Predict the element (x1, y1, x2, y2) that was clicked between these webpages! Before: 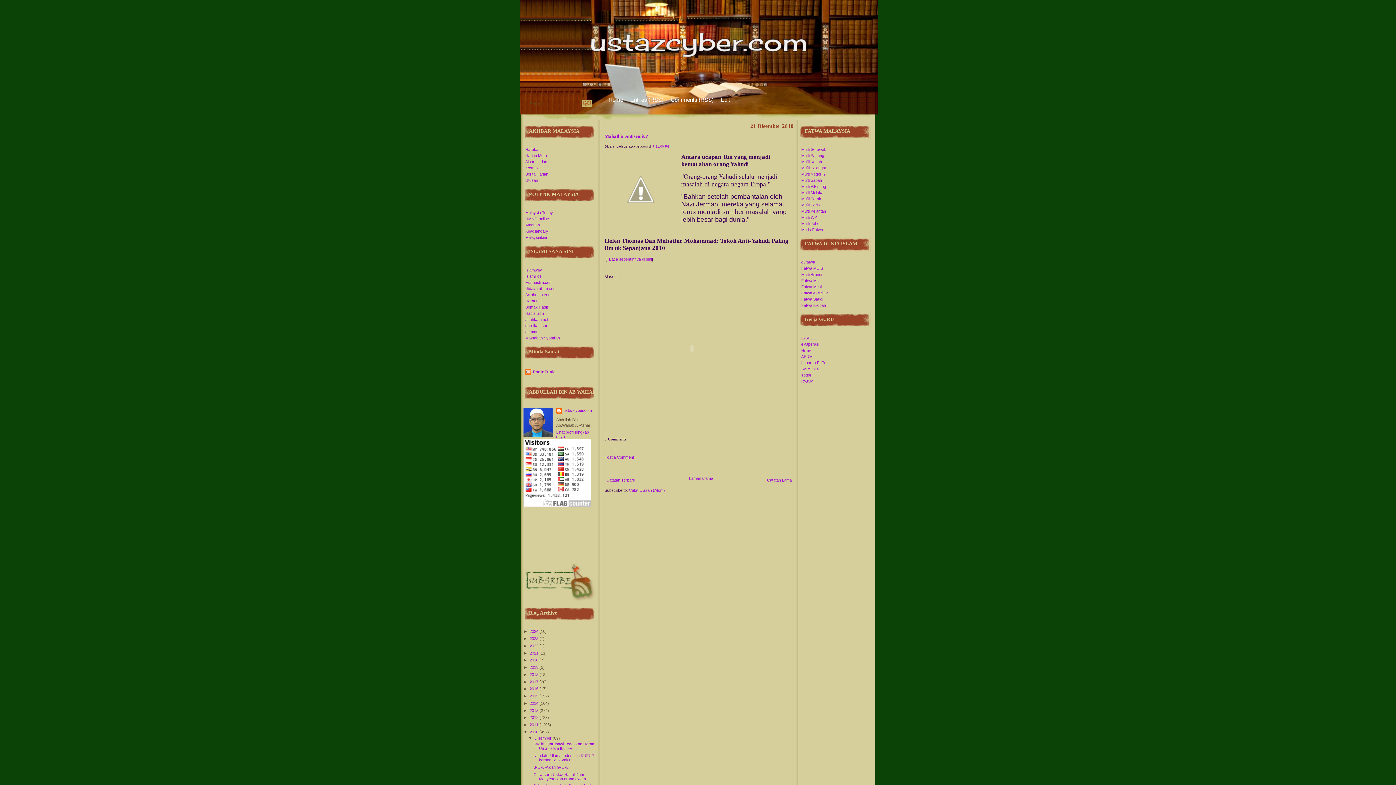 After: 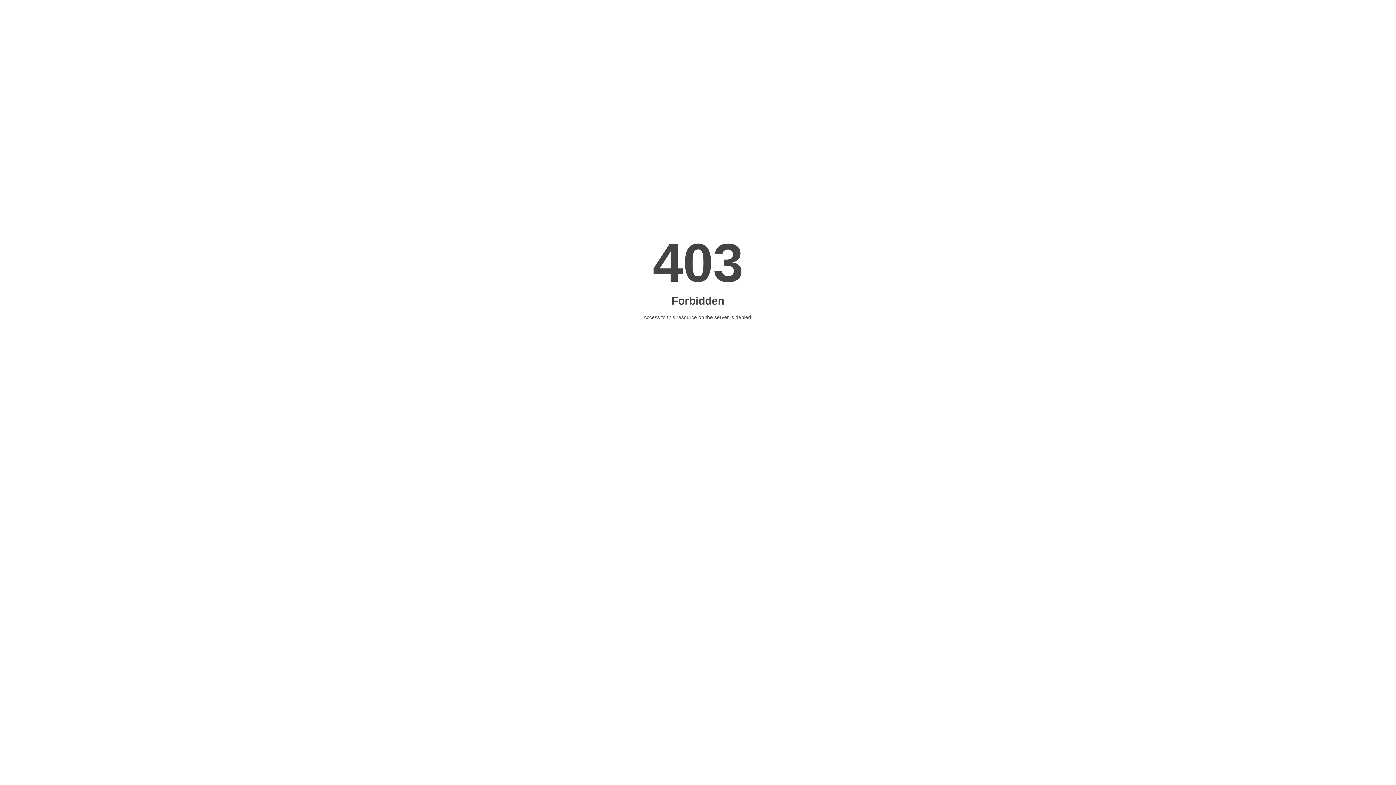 Action: bbox: (801, 172, 825, 176) label: Mufti Negeri 9